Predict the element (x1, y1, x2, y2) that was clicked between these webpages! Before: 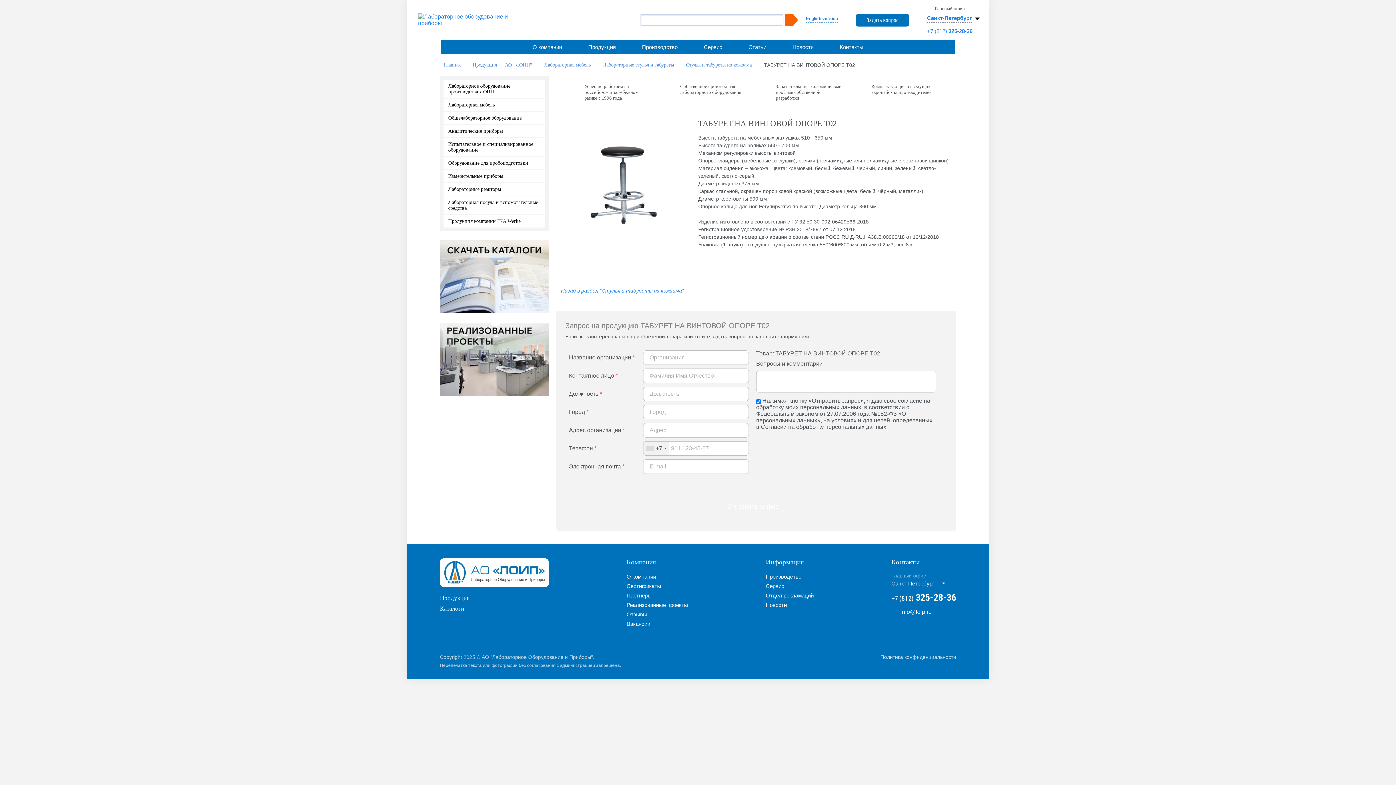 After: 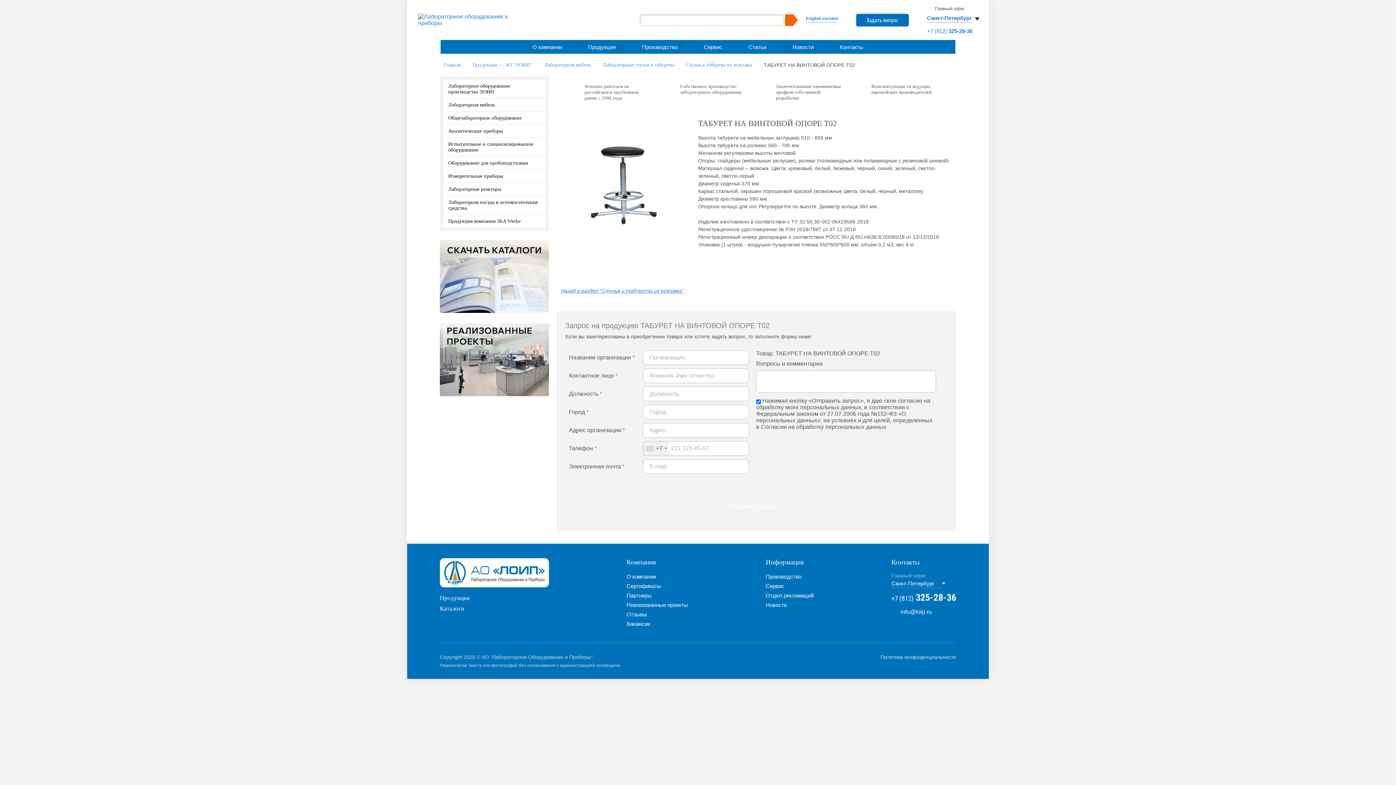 Action: bbox: (891, 607, 956, 617) label: info@loip.ru